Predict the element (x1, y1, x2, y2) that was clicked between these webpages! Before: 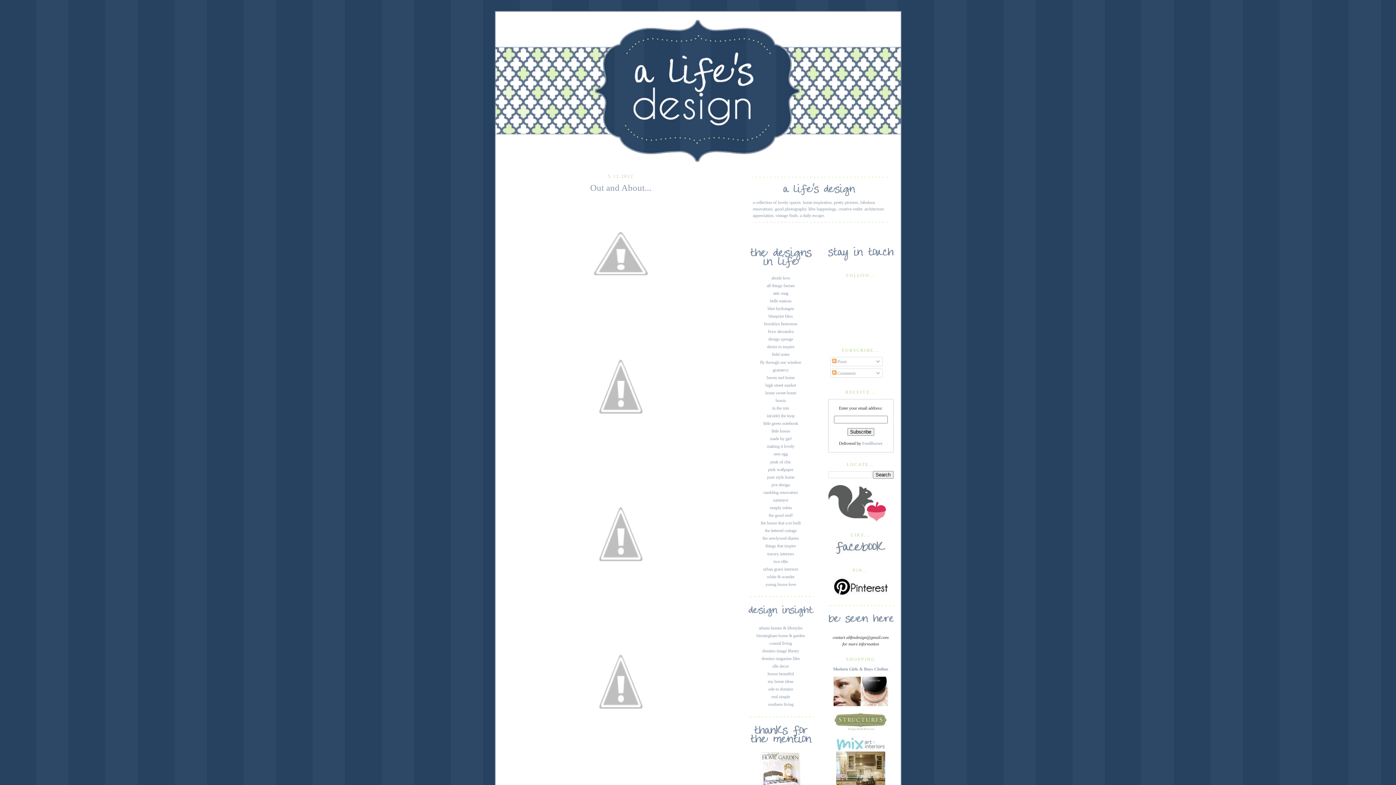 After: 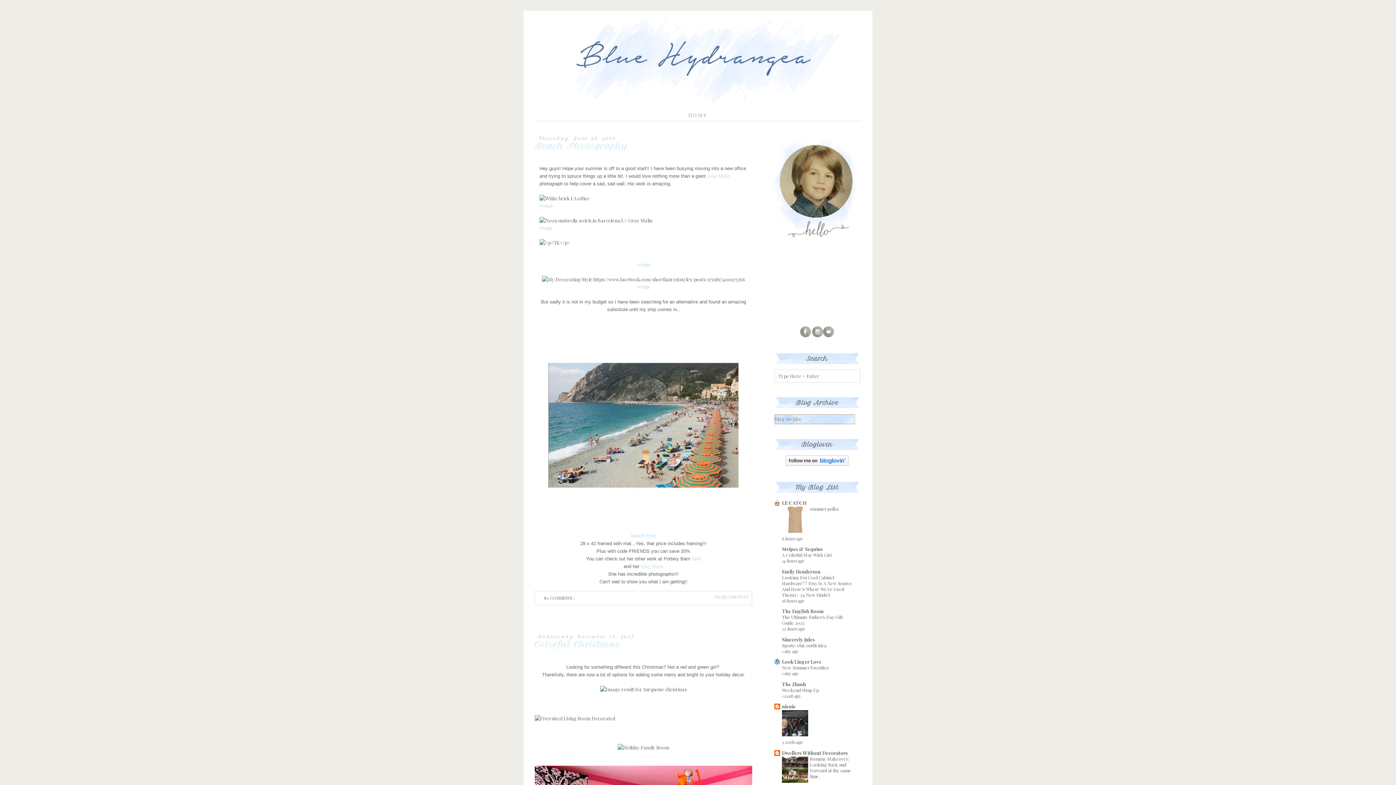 Action: label: blue hydrangea bbox: (767, 306, 794, 311)